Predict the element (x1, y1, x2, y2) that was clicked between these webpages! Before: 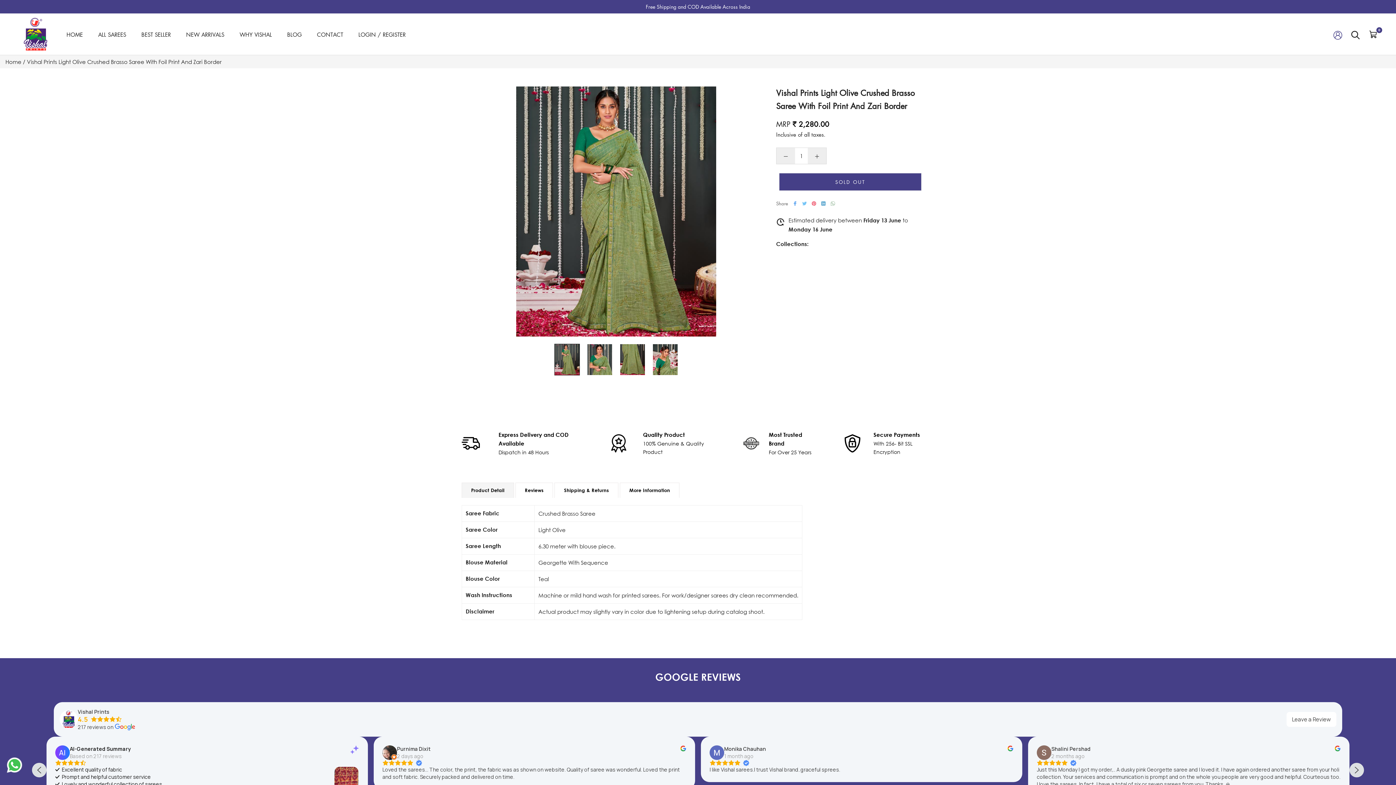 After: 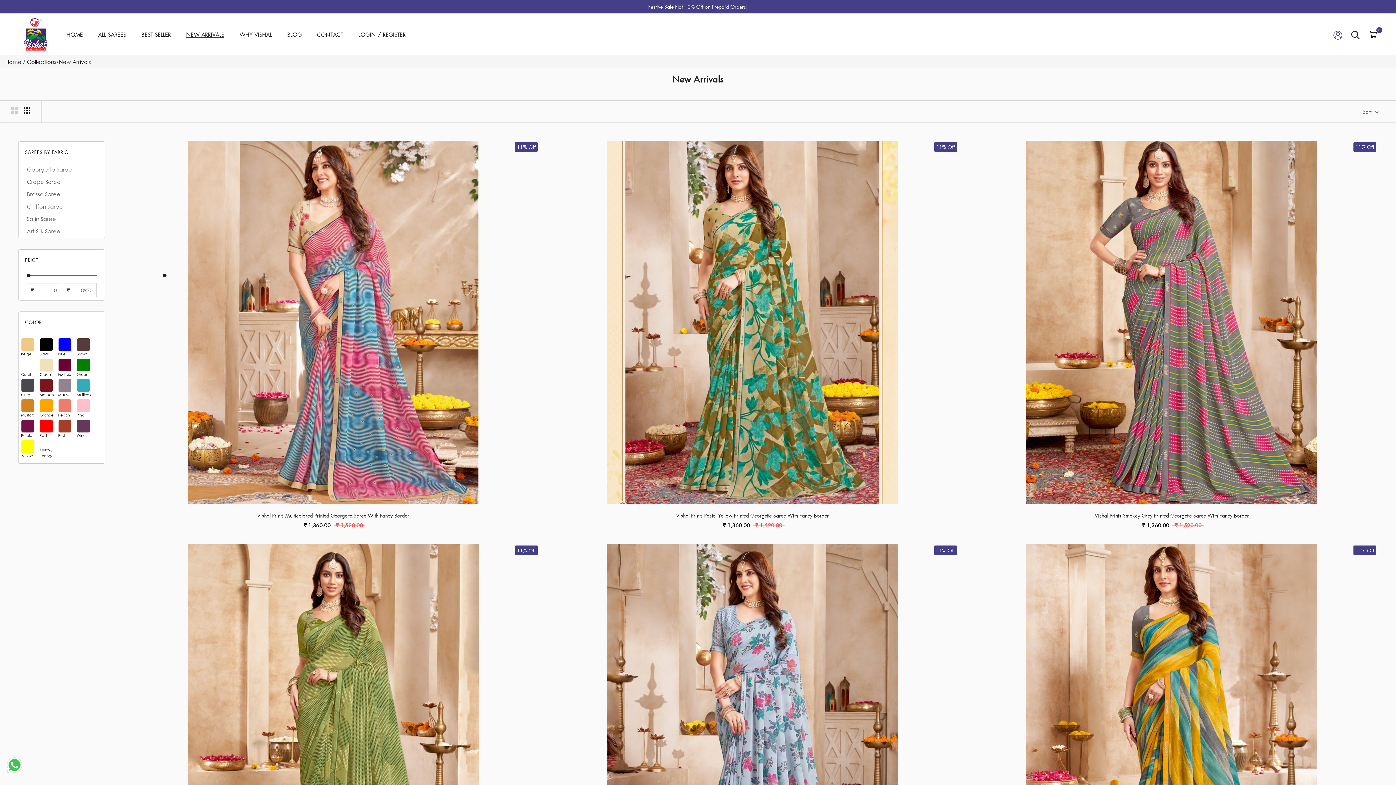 Action: label: NEW ARRIVALS
NEW ARRIVALS bbox: (186, 30, 224, 38)